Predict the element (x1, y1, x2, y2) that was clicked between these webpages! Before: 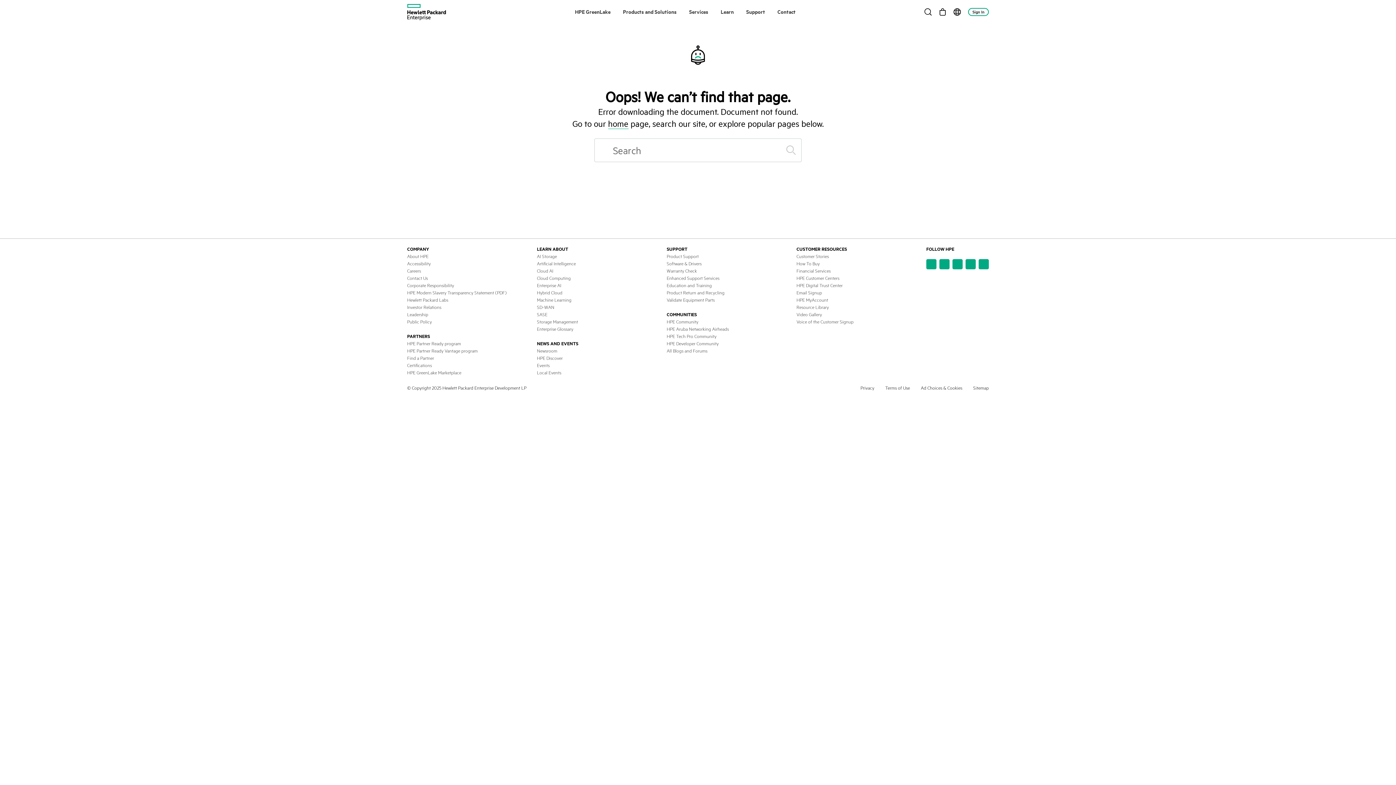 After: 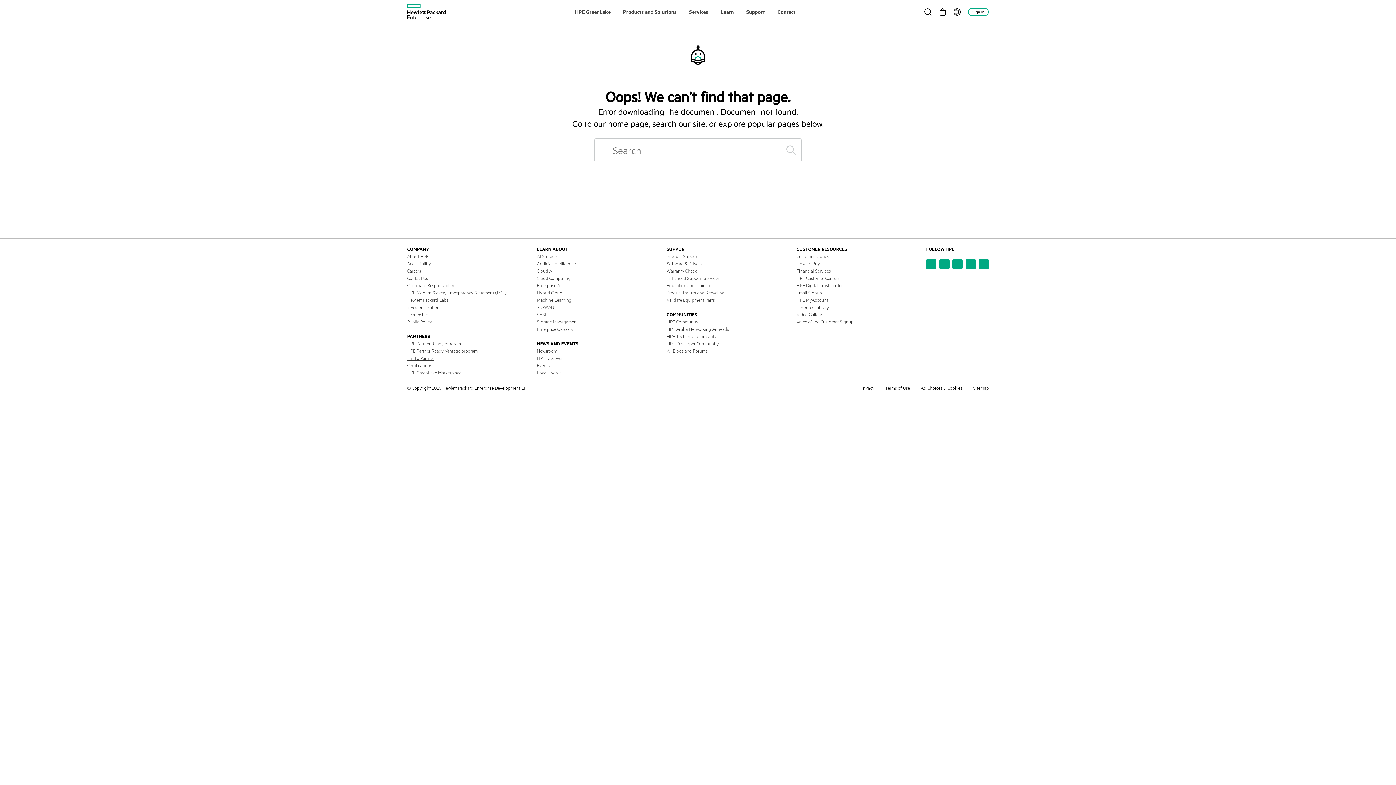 Action: label: Find a Partner - new window bbox: (407, 355, 434, 360)